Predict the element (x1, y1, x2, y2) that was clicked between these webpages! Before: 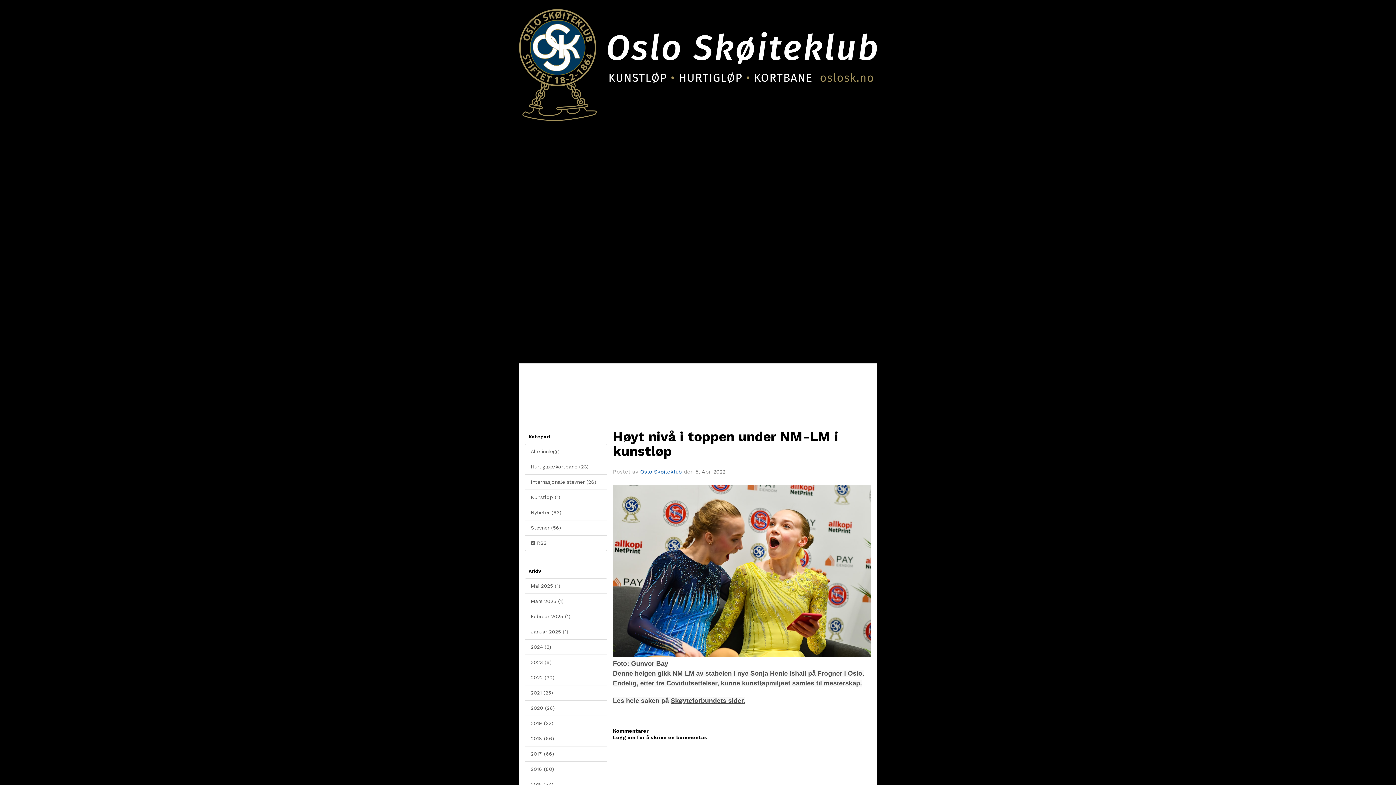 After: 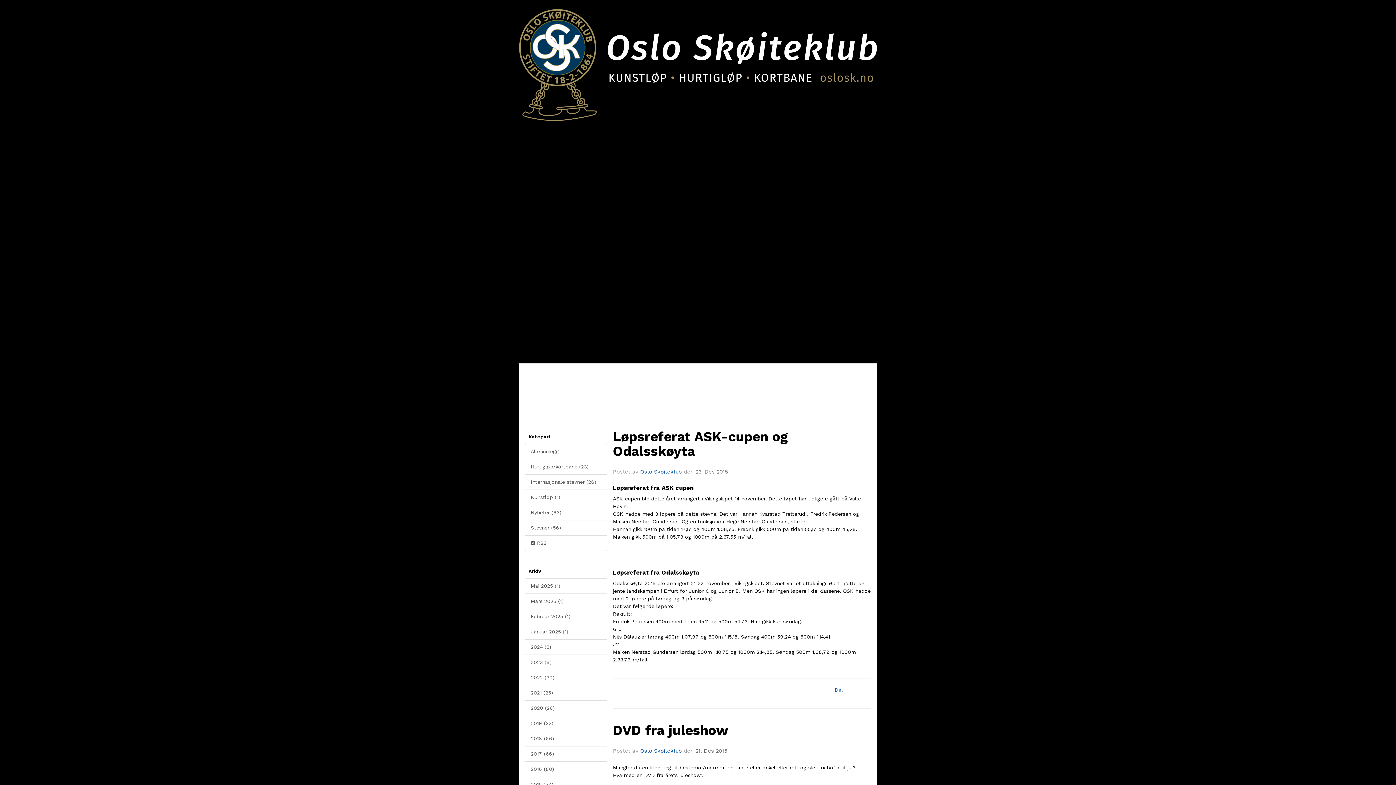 Action: label: 2015 (57) bbox: (525, 777, 607, 792)